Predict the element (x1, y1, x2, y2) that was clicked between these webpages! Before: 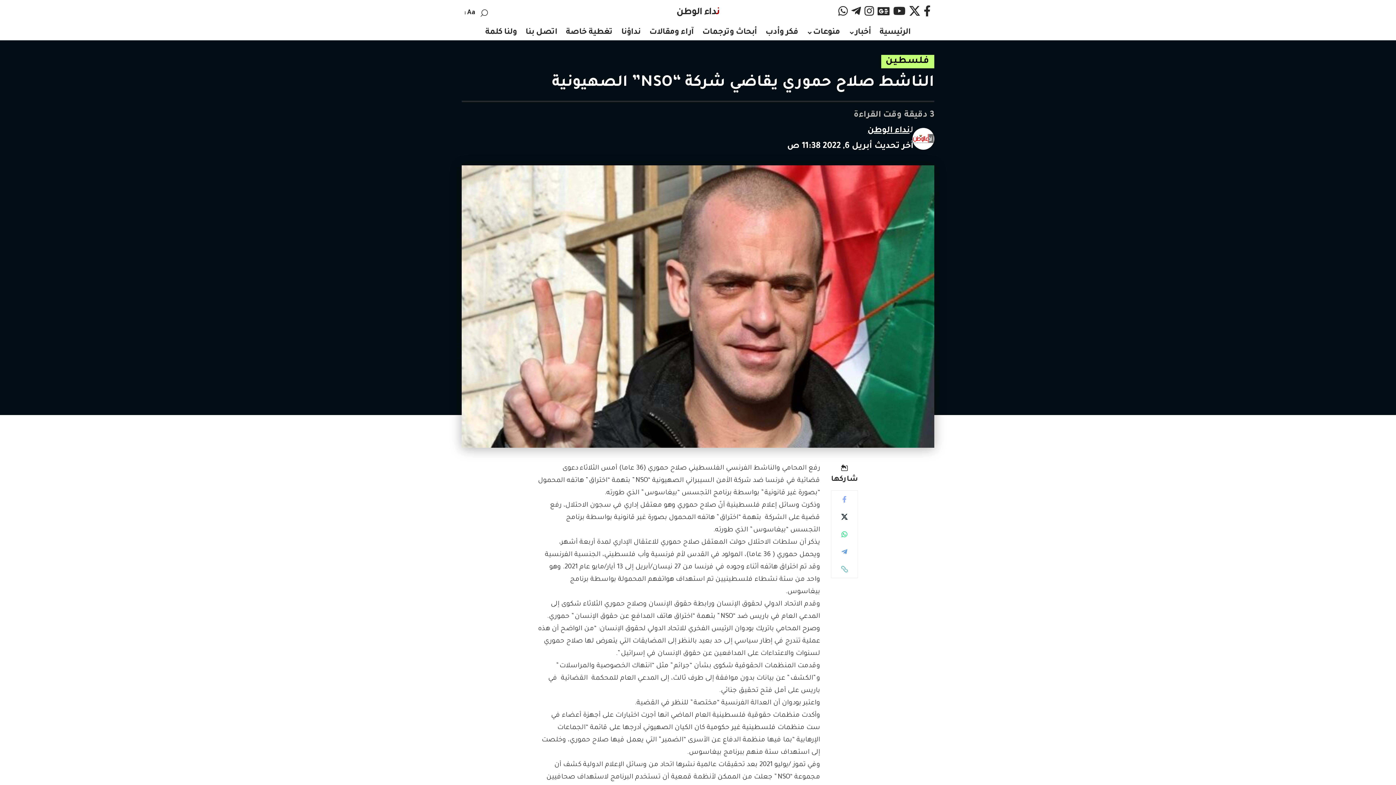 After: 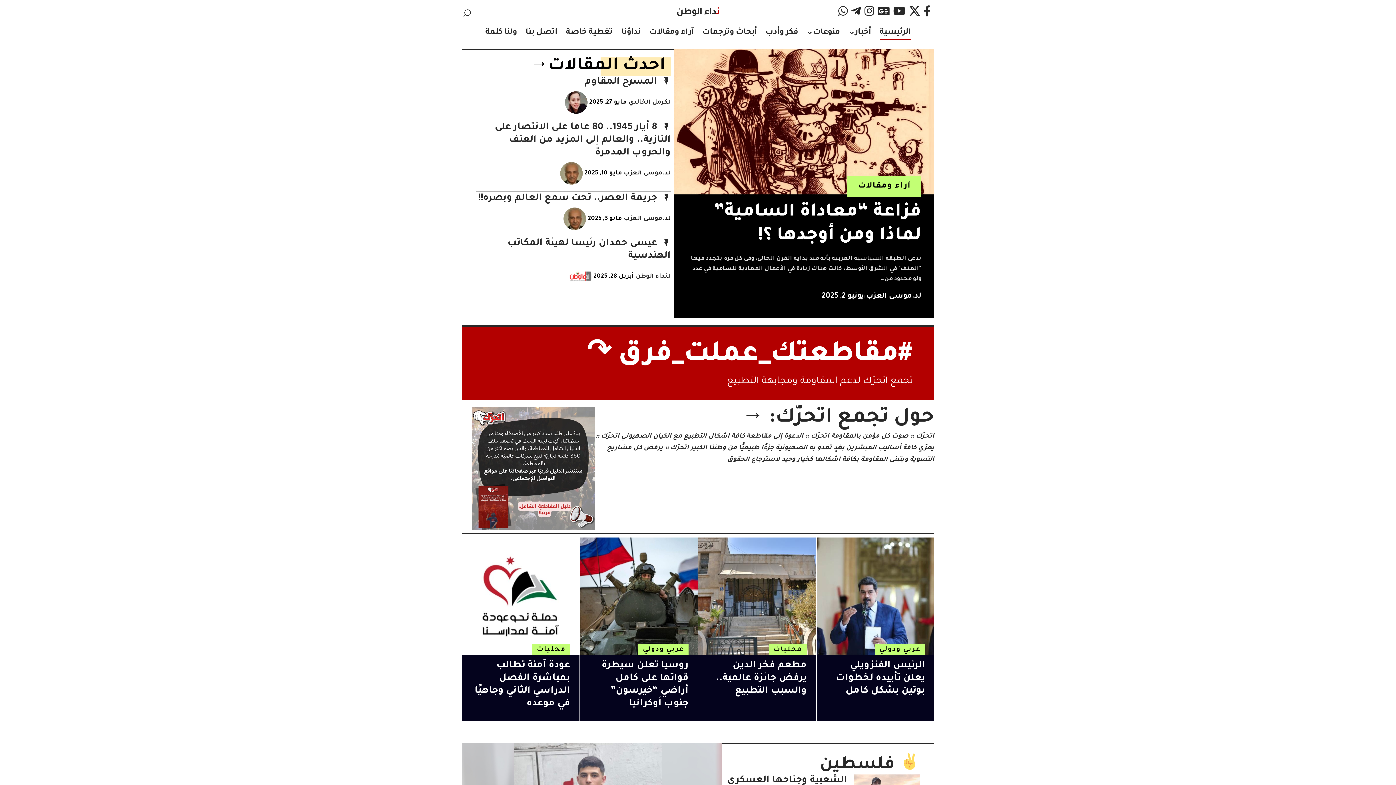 Action: bbox: (875, 25, 915, 40) label: الرئيسية